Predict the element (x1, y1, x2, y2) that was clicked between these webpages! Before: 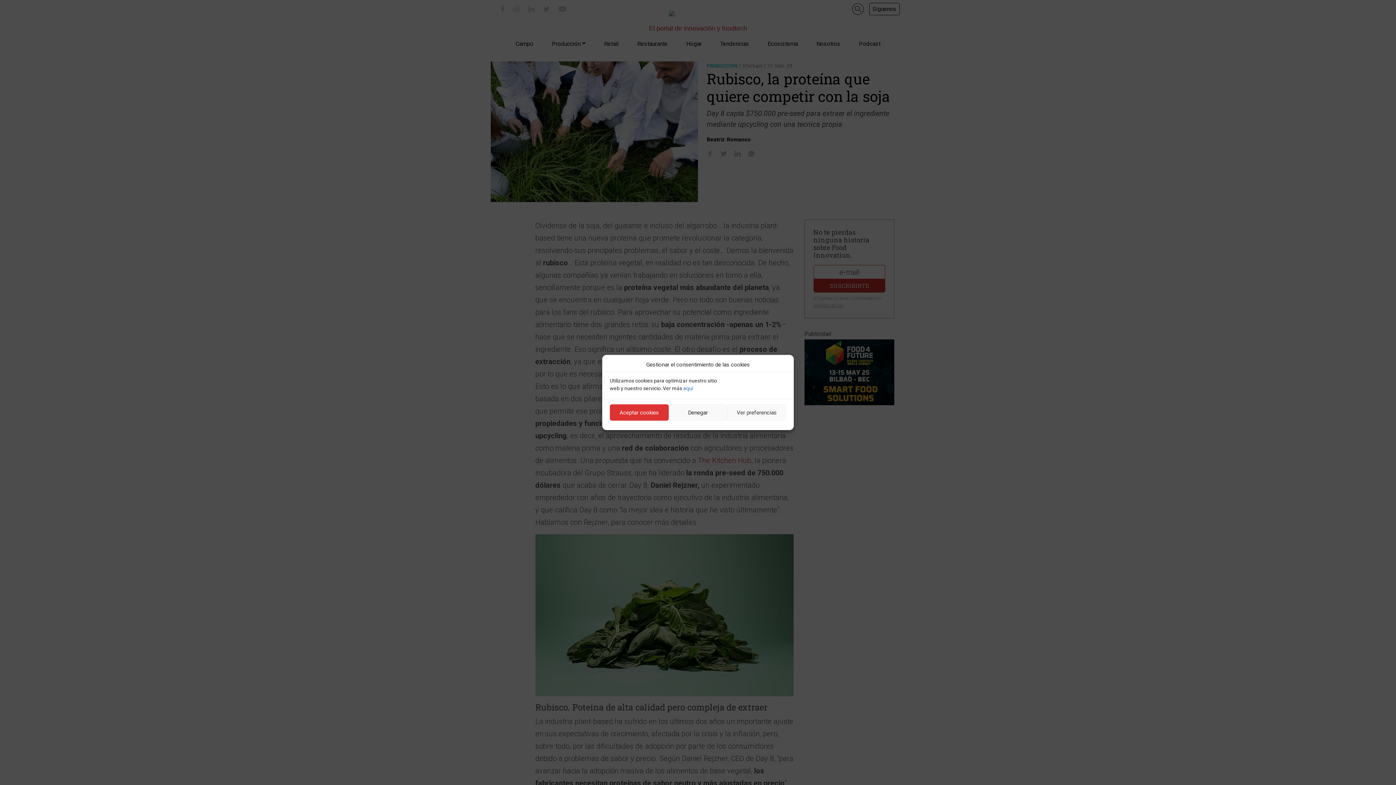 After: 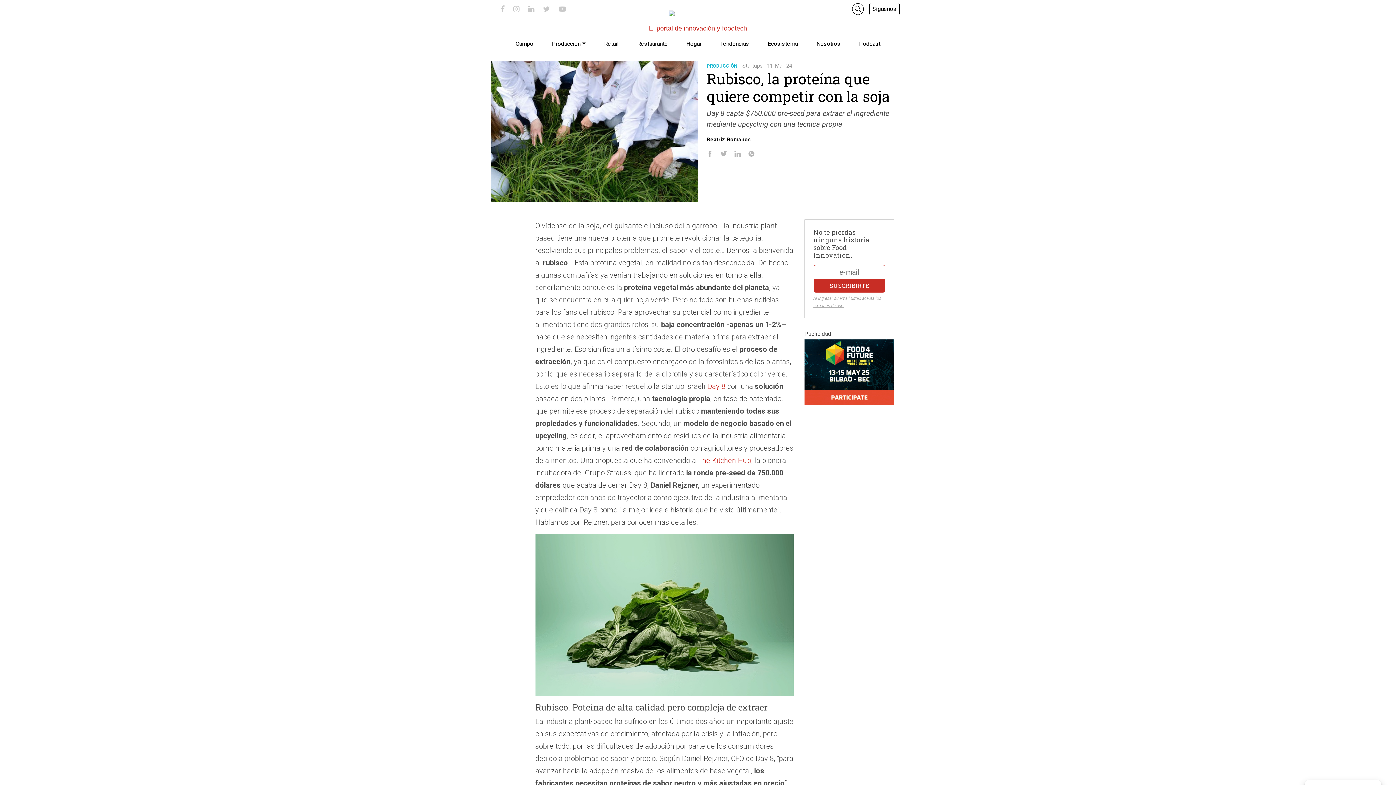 Action: bbox: (668, 404, 727, 420) label: Denegar